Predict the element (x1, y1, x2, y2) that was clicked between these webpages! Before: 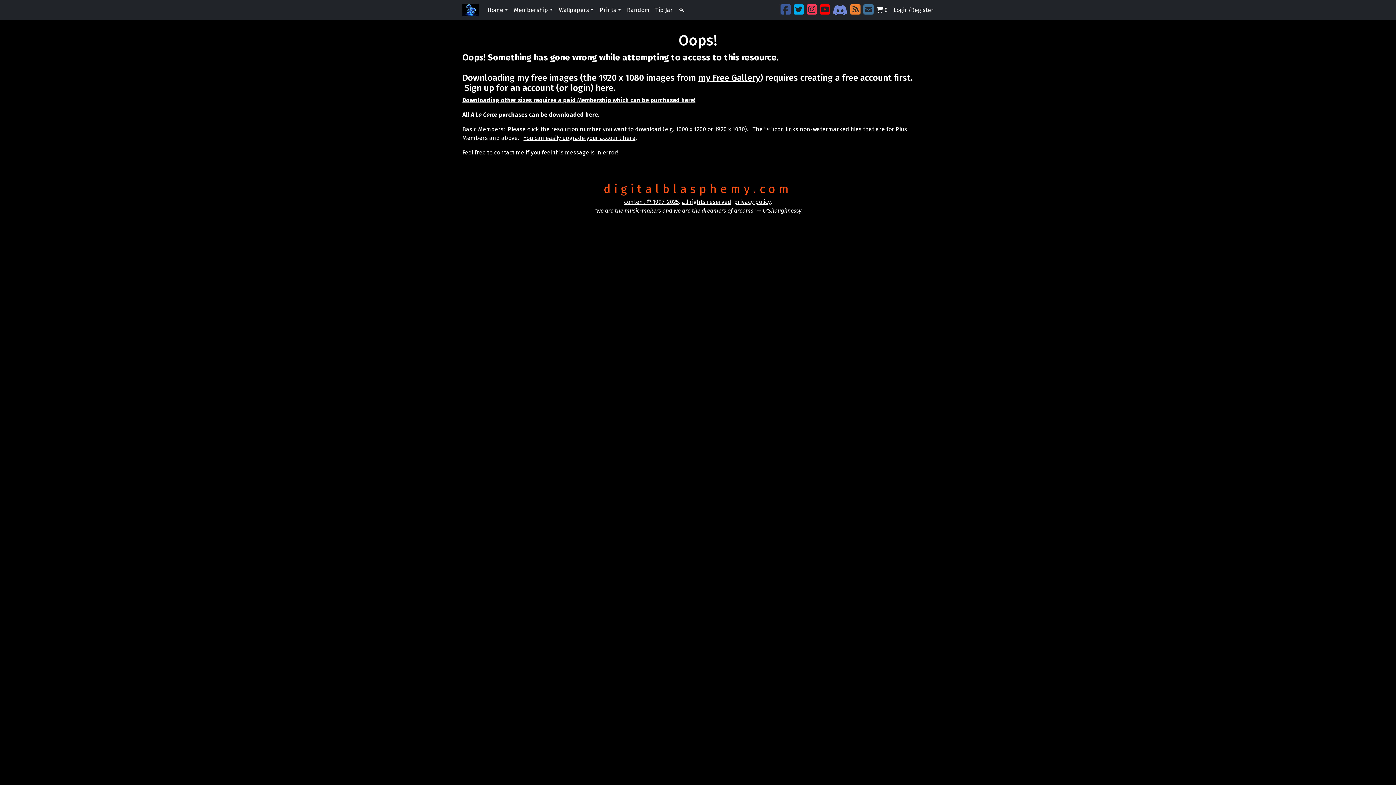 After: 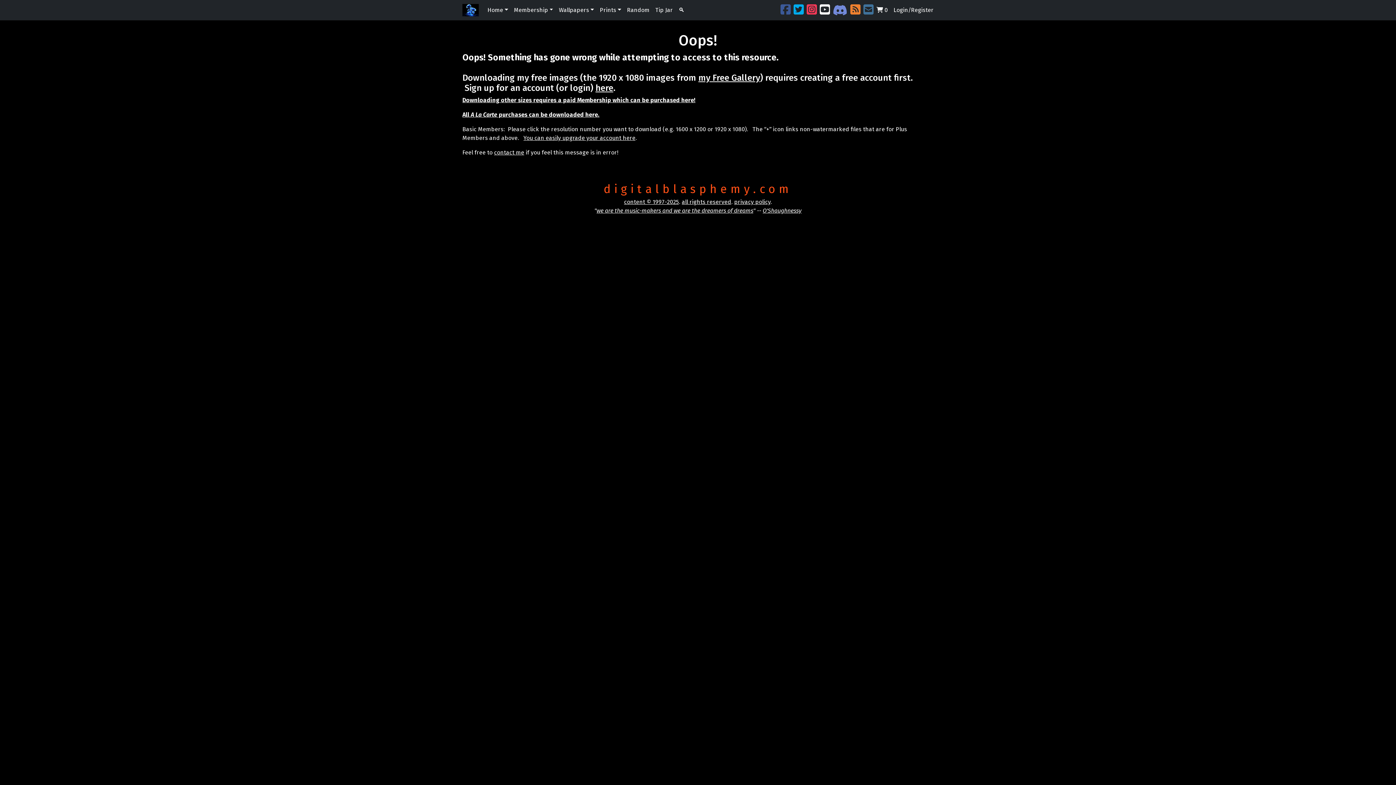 Action: bbox: (820, 3, 830, 16)